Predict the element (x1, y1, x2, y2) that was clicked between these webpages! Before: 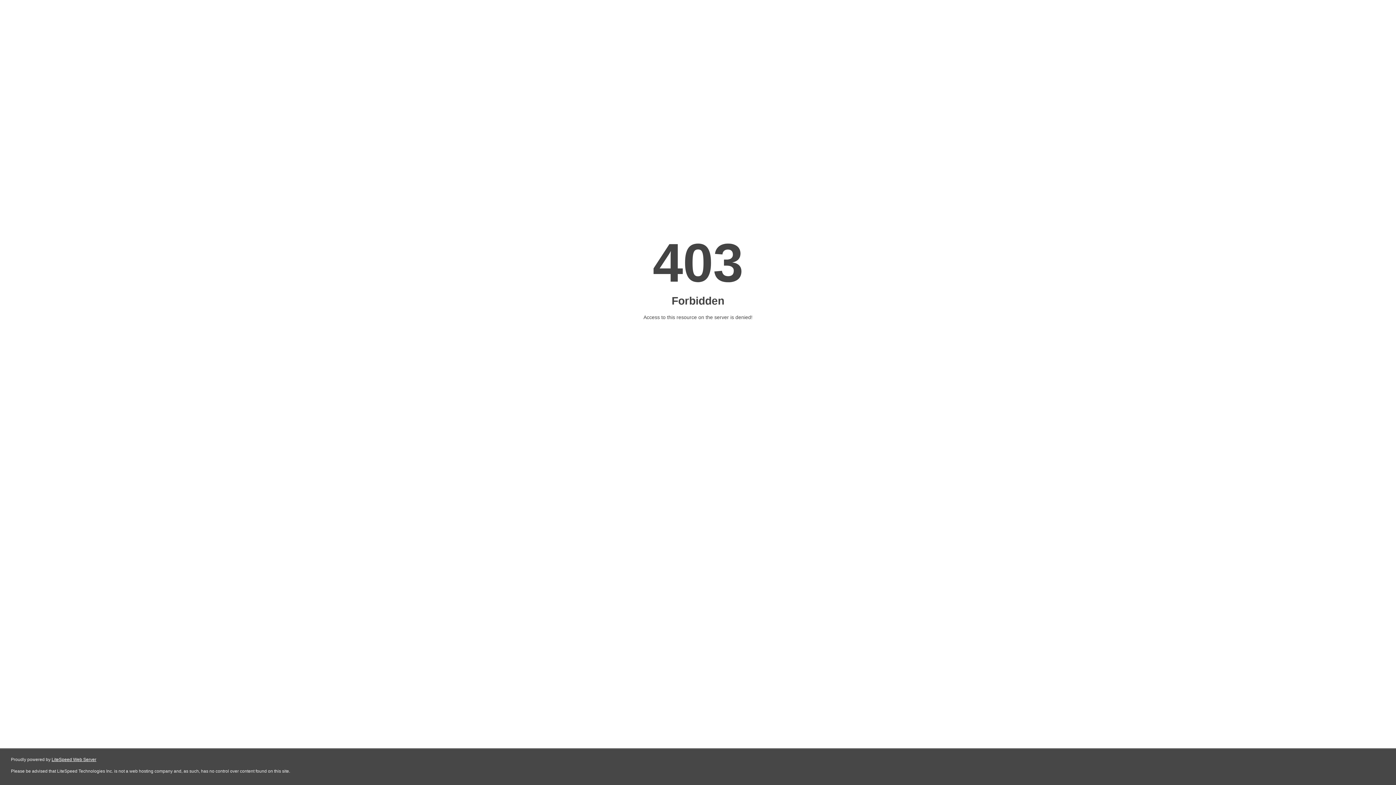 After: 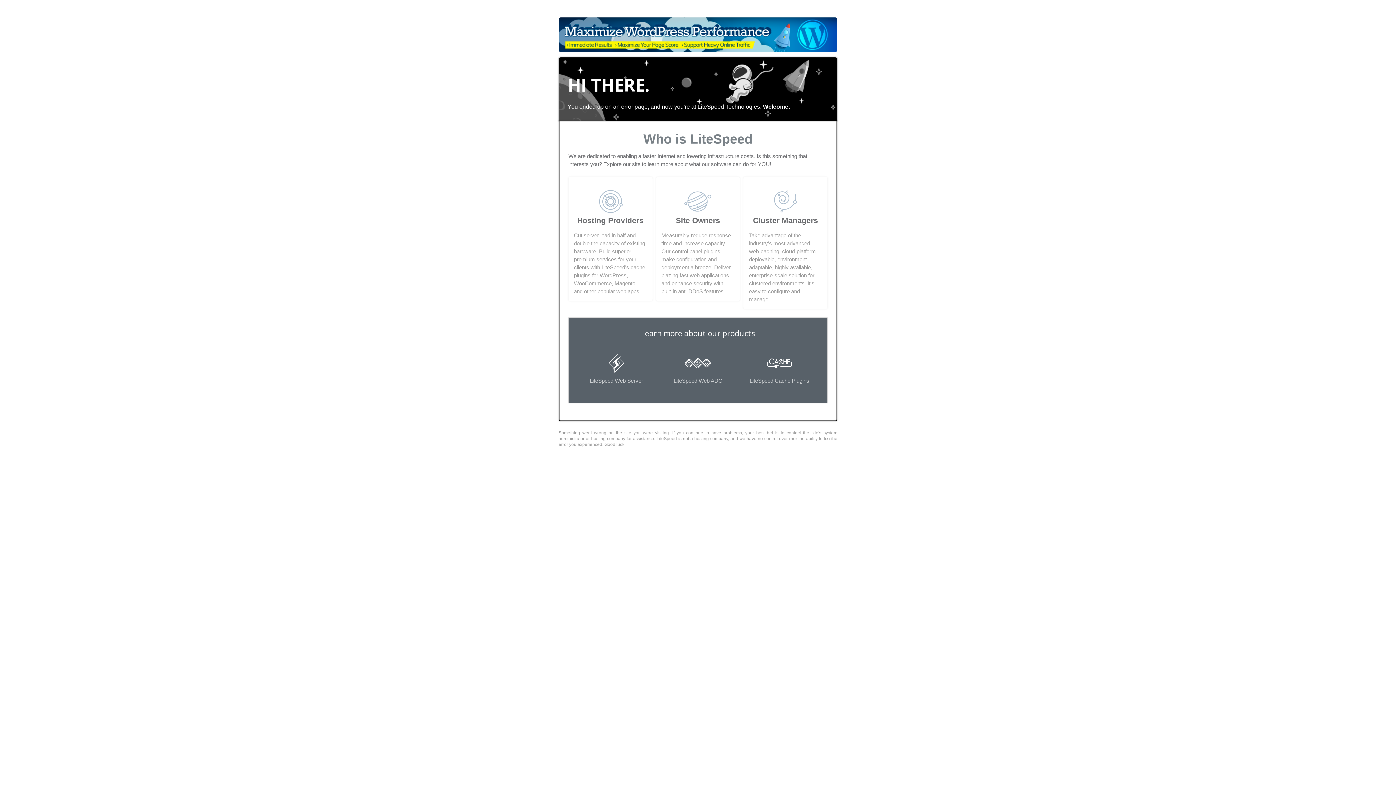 Action: label: LiteSpeed Web Server bbox: (51, 757, 96, 762)